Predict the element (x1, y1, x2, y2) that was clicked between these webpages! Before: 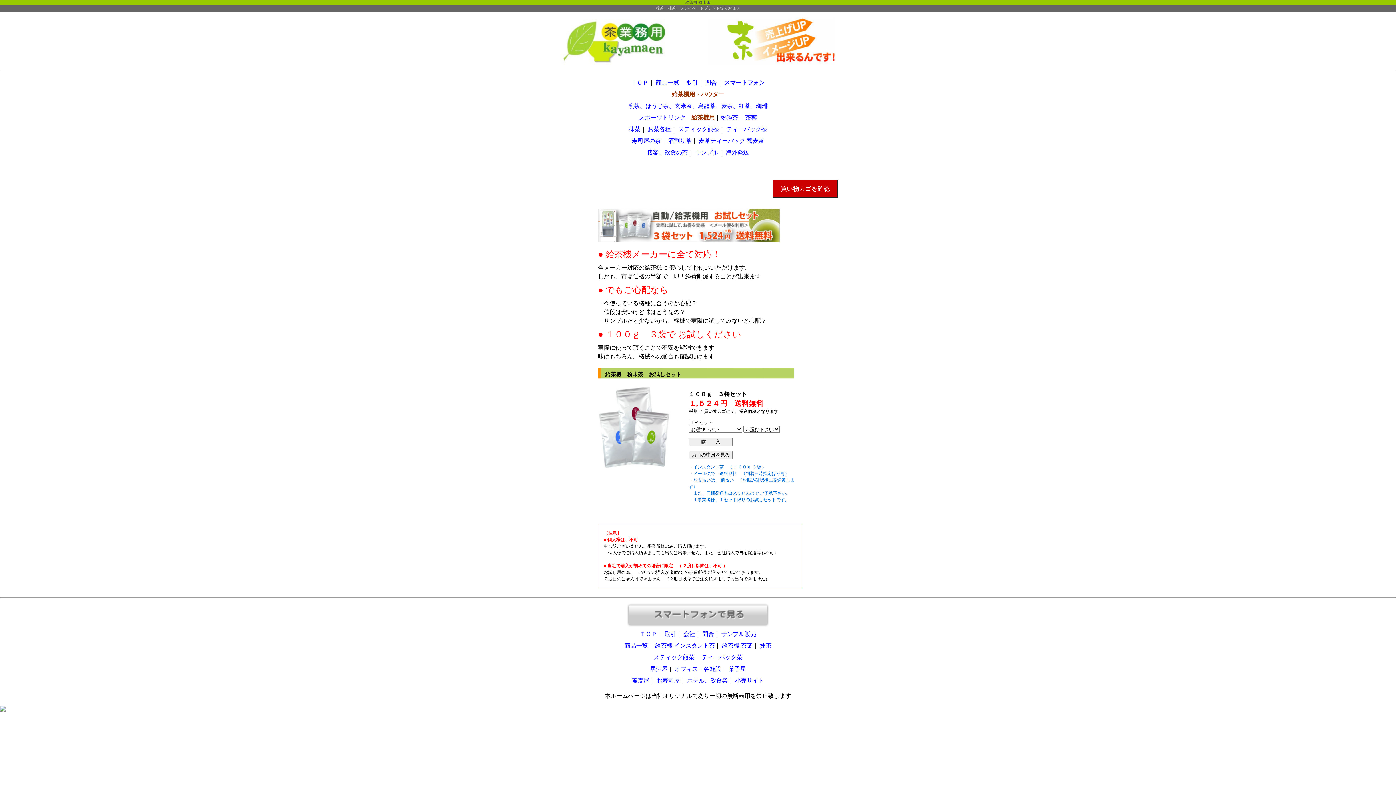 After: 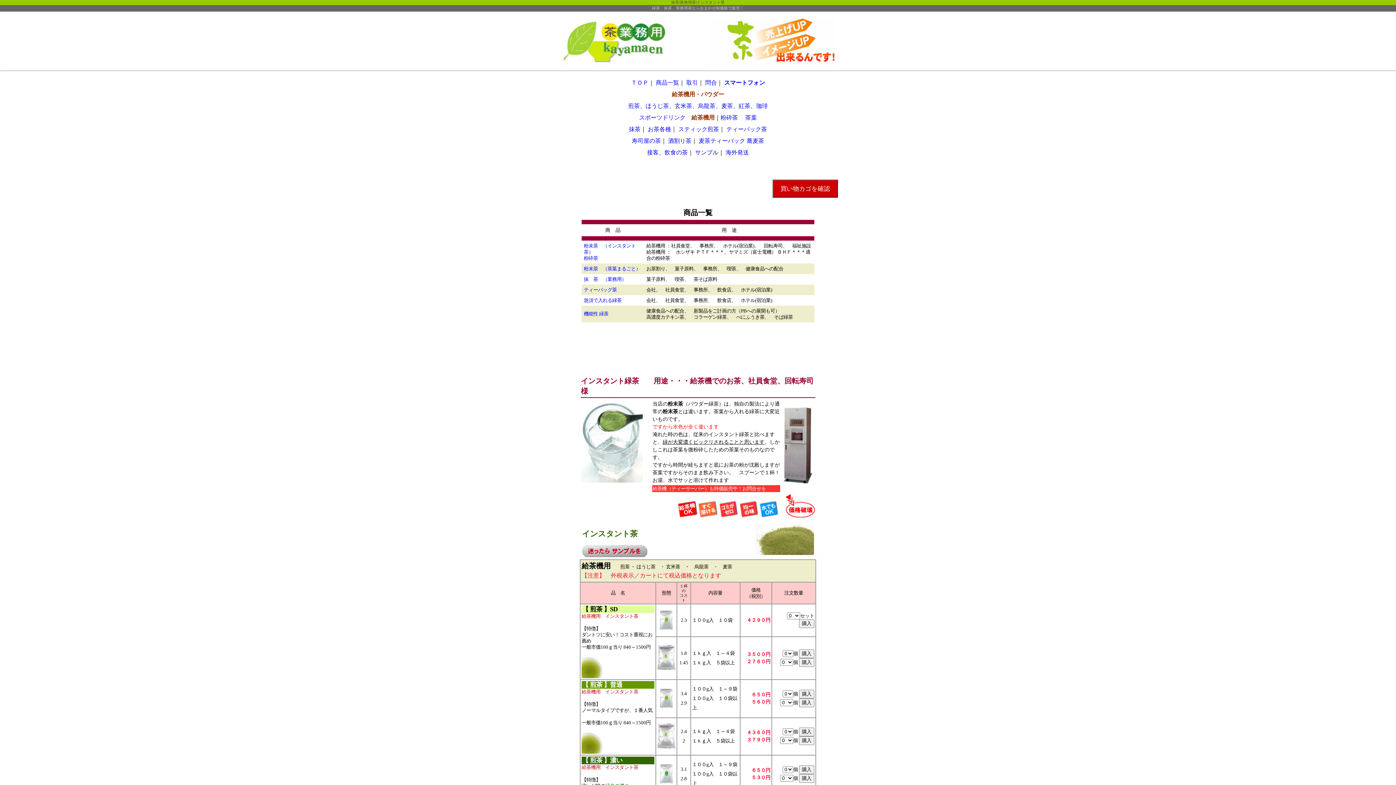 Action: bbox: (656, 79, 679, 85) label: 商品一覧